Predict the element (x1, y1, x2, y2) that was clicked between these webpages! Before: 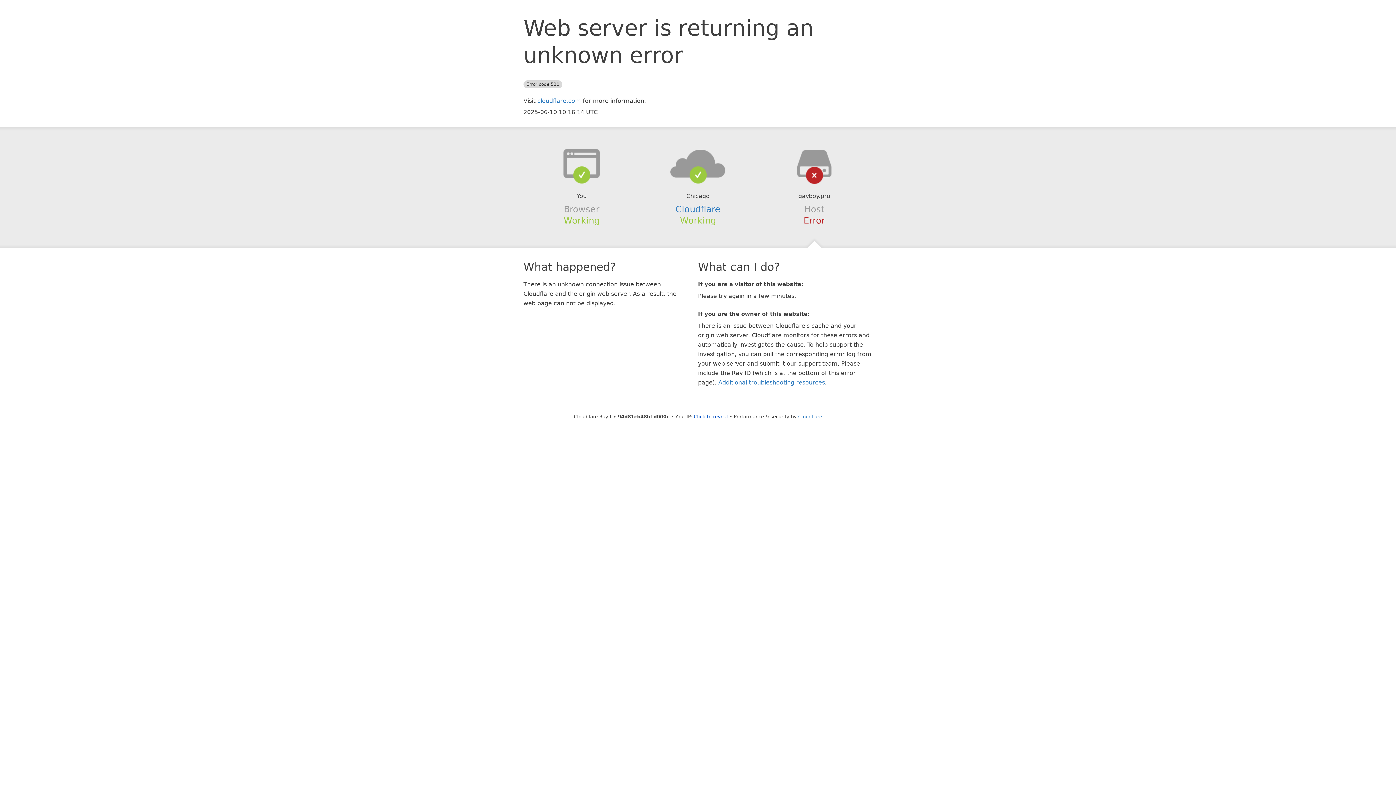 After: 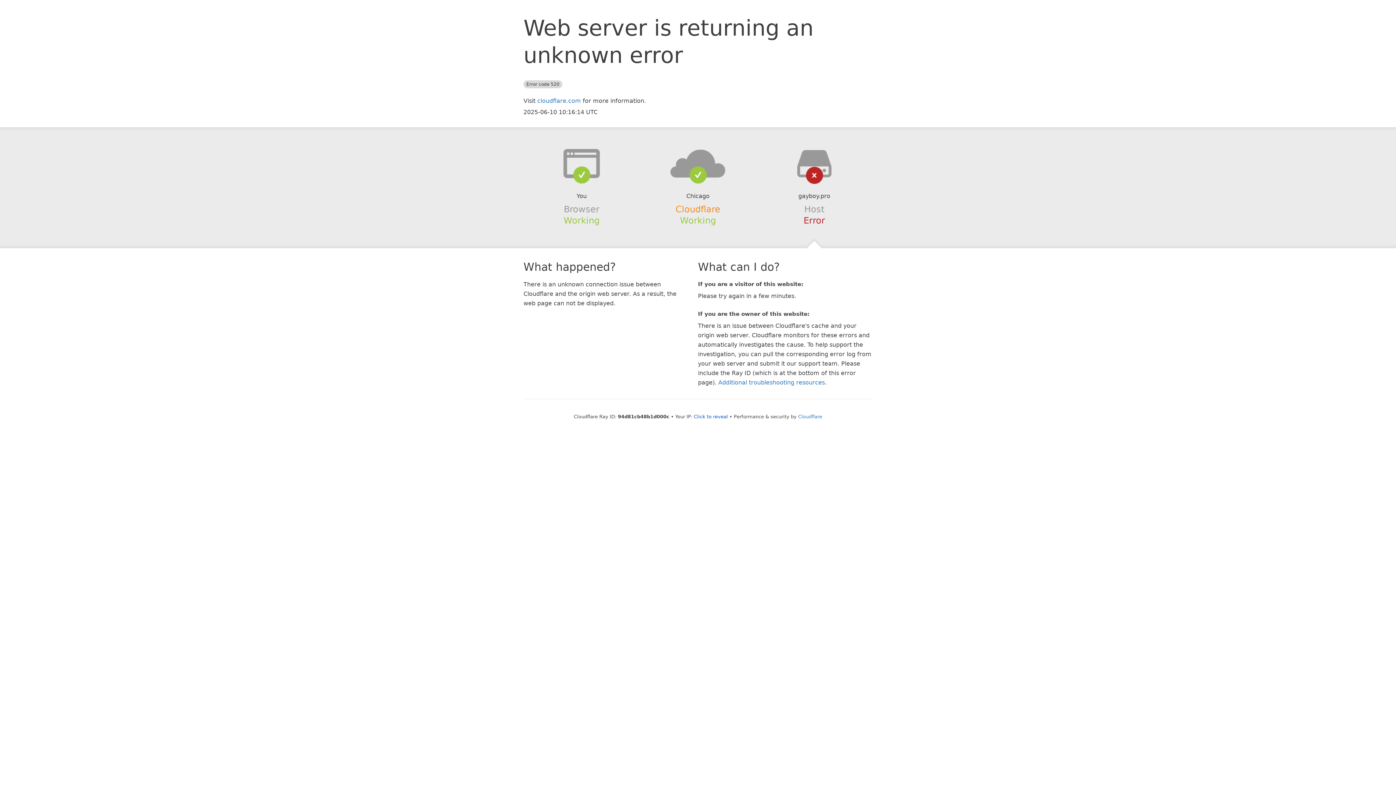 Action: label: Cloudflare bbox: (675, 204, 720, 214)